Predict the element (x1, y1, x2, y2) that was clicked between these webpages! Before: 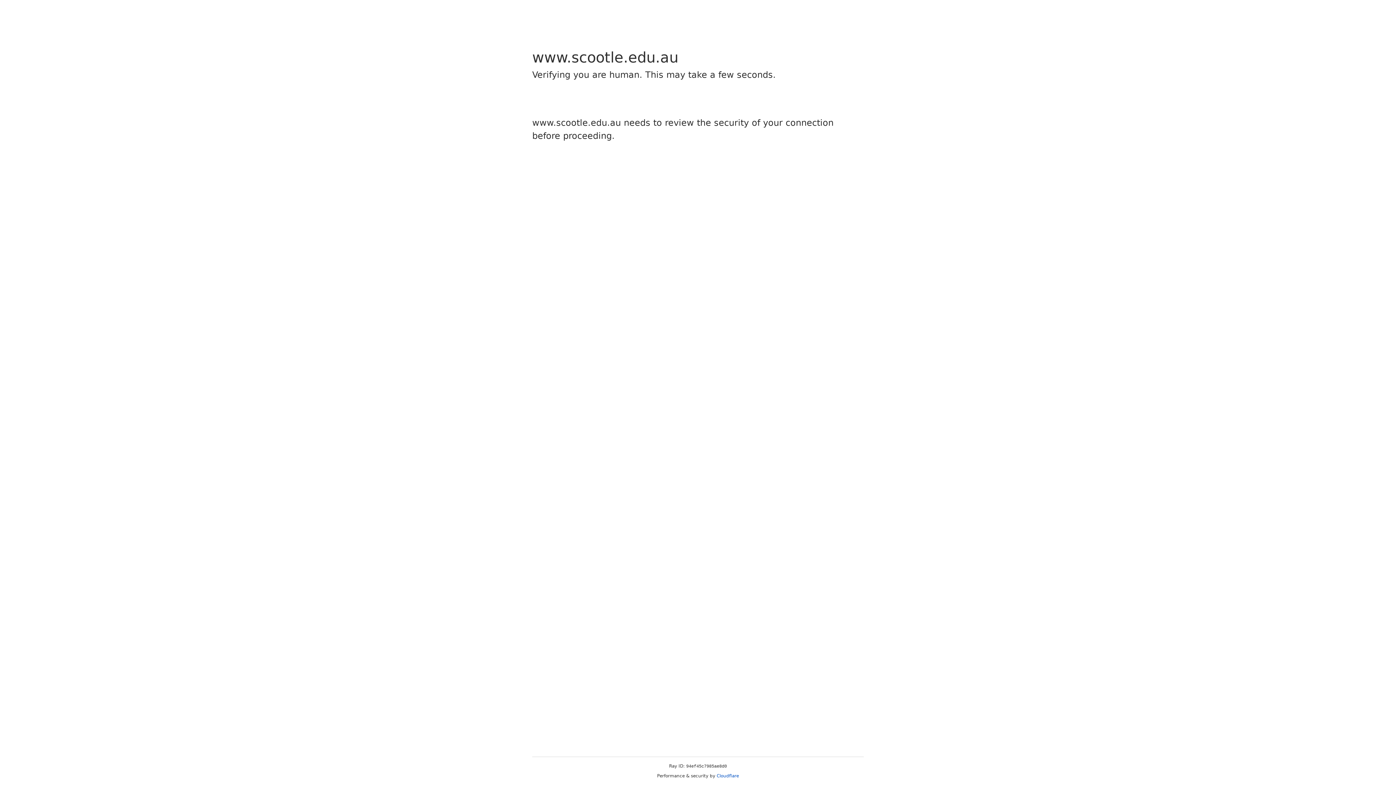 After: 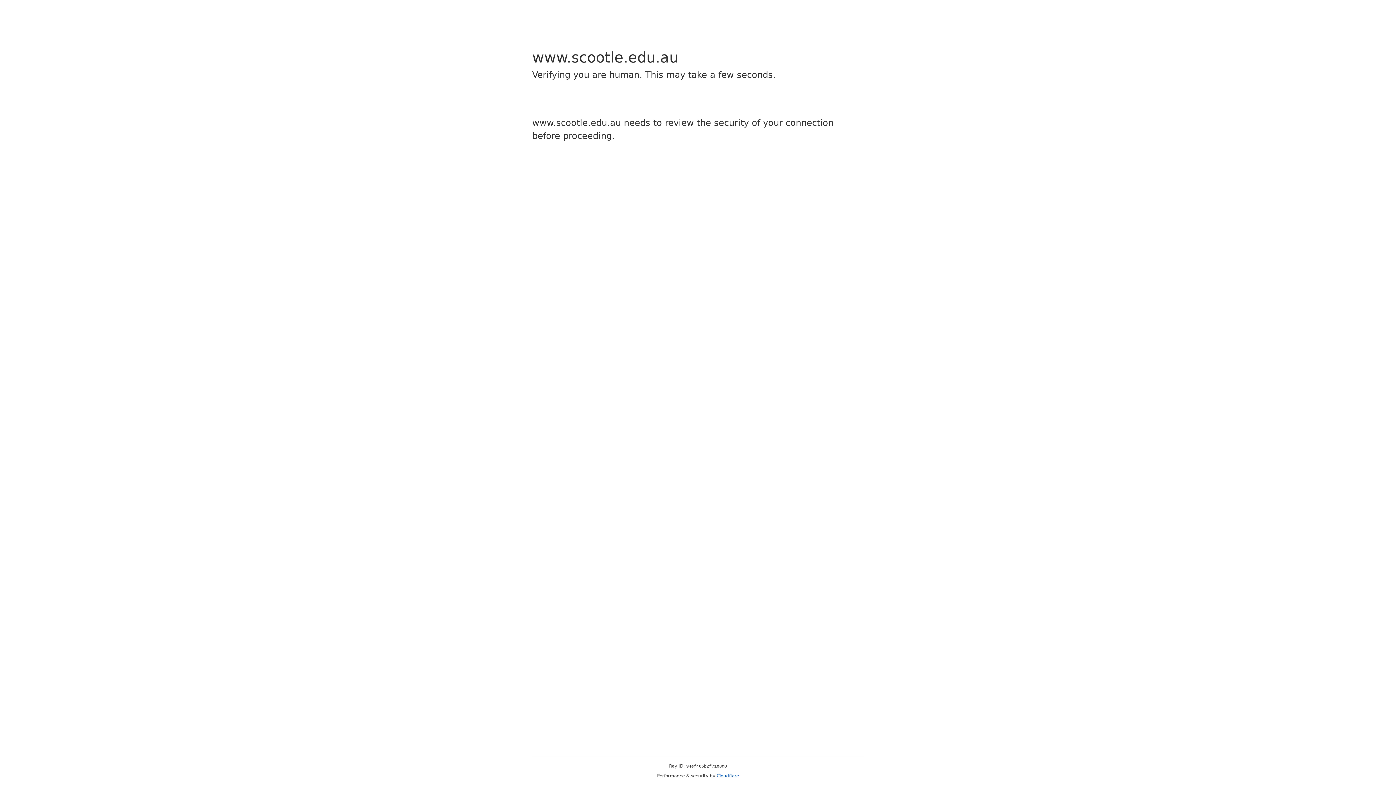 Action: bbox: (716, 773, 739, 778) label: Cloudflare